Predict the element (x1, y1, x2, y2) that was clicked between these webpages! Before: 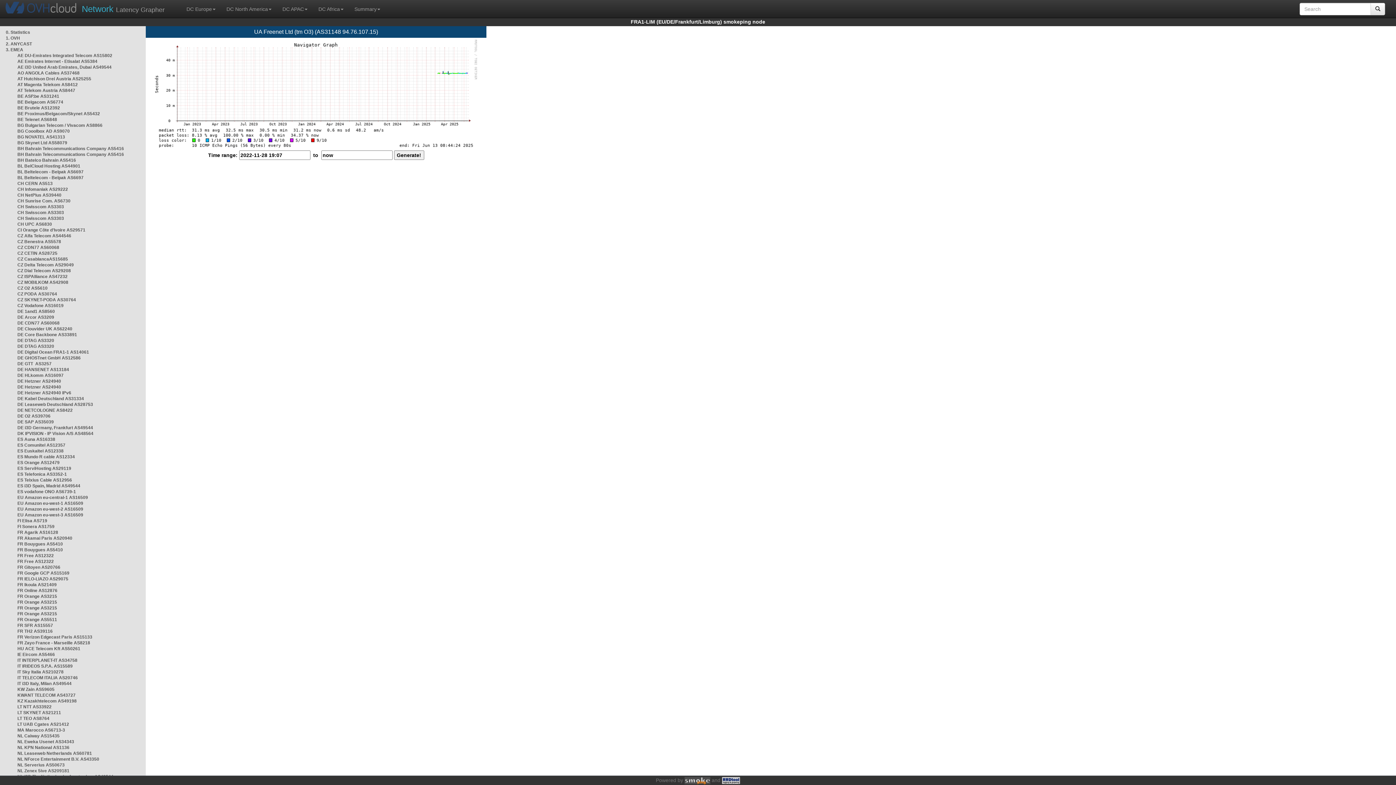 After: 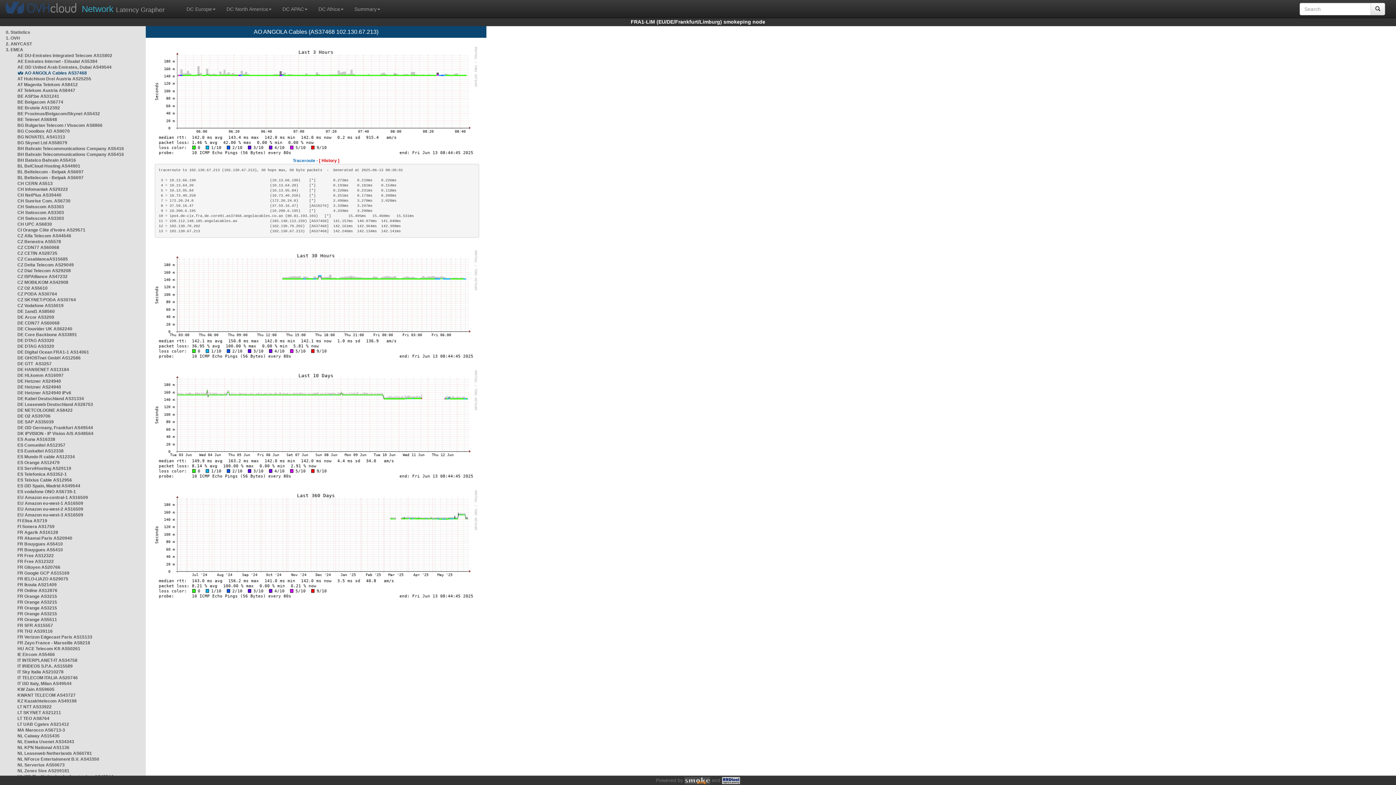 Action: bbox: (17, 70, 79, 75) label: AO ANGOLA Cables AS37468